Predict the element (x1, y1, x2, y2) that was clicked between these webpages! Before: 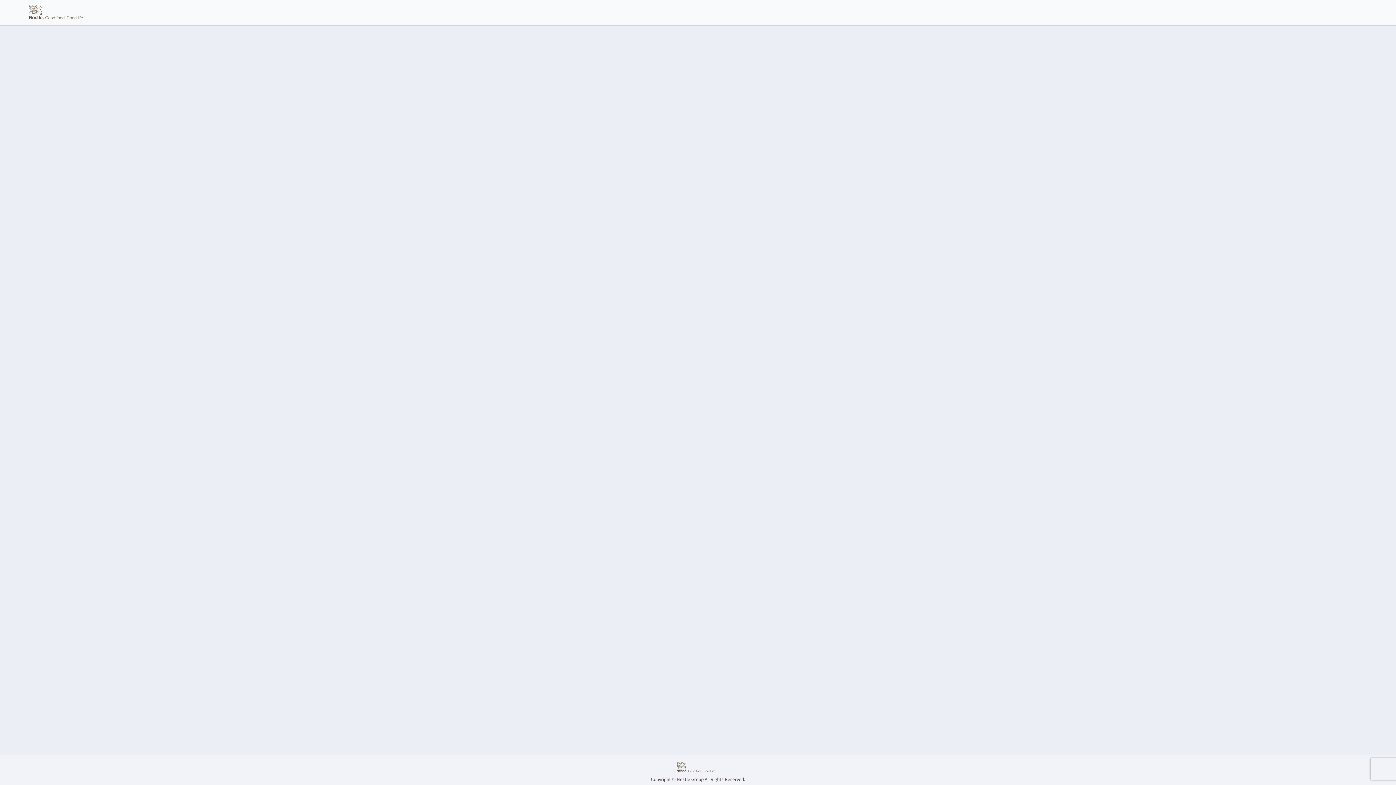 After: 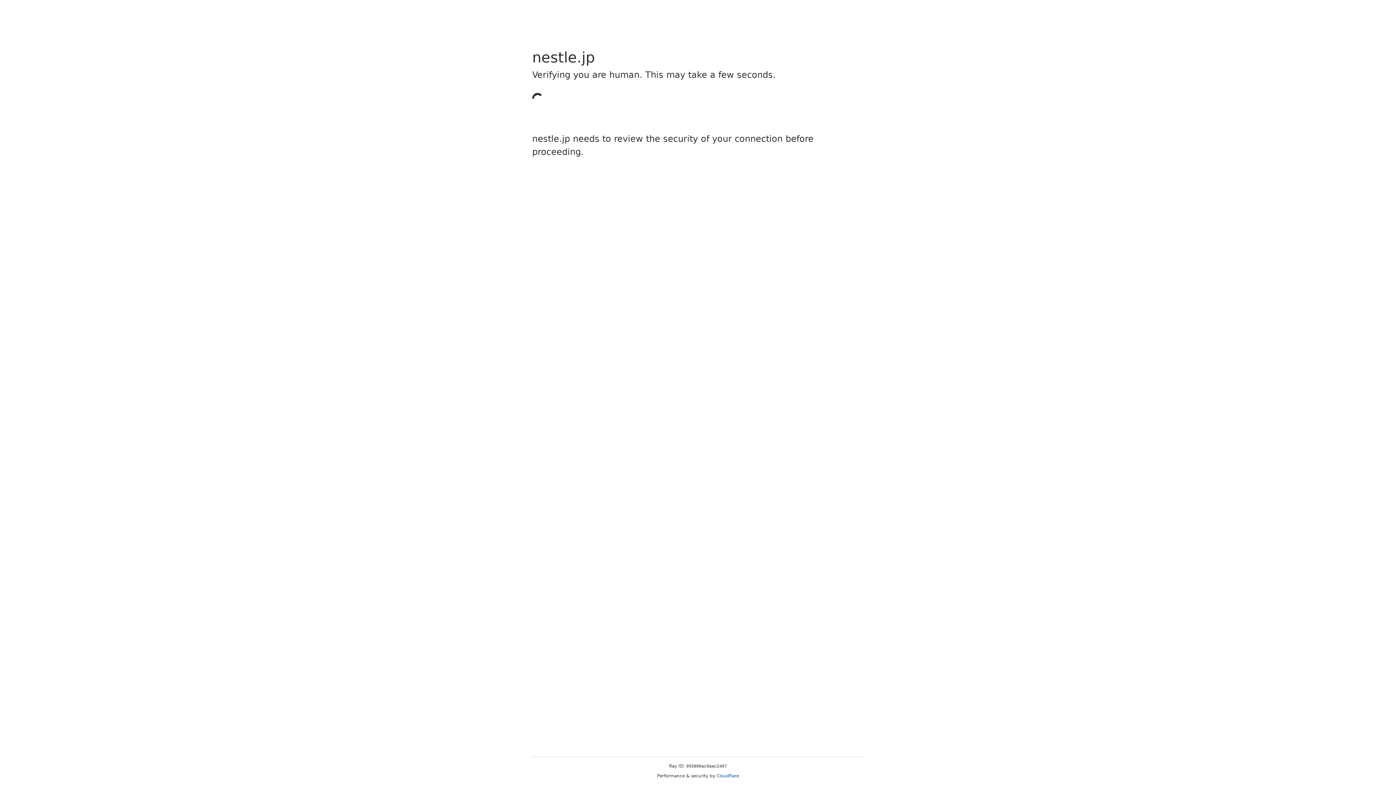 Action: bbox: (672, 758, 723, 776)